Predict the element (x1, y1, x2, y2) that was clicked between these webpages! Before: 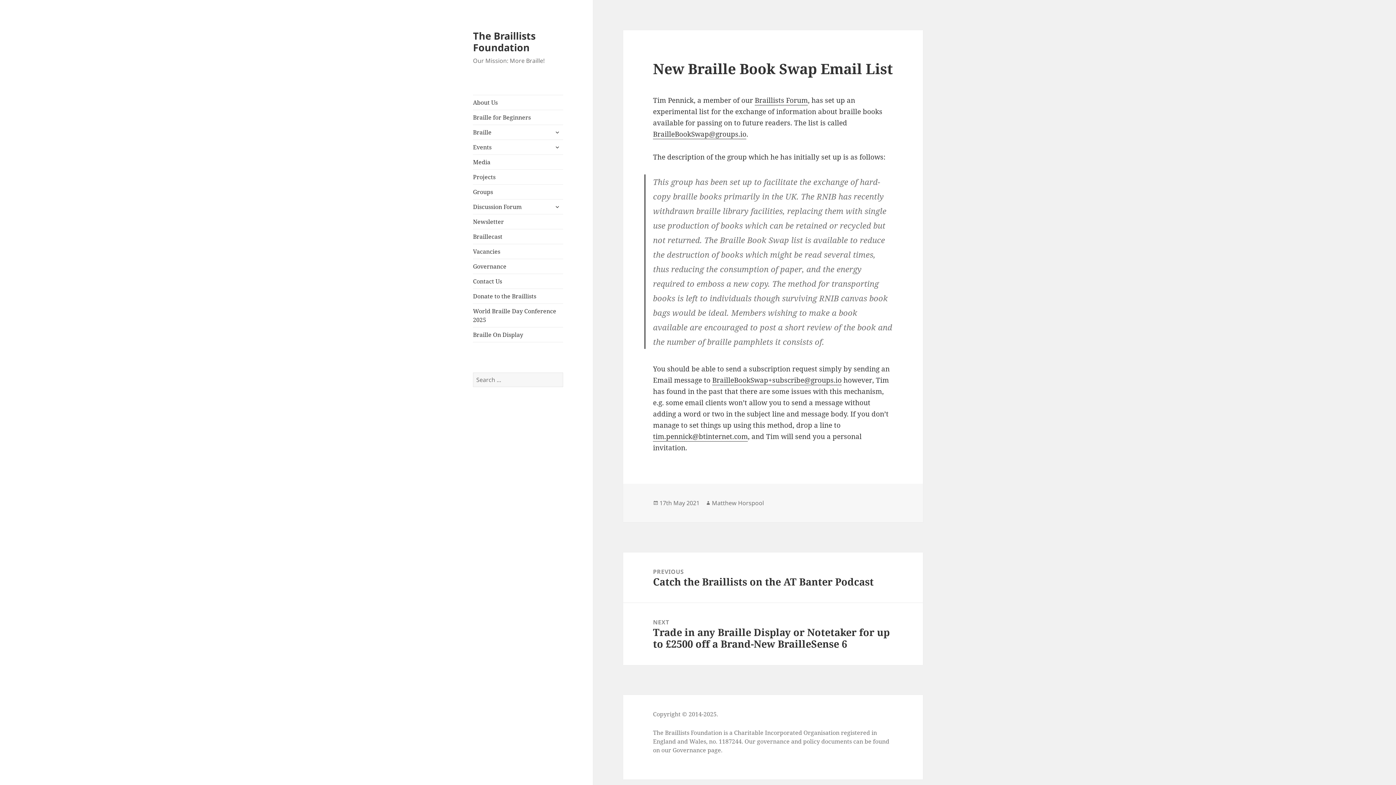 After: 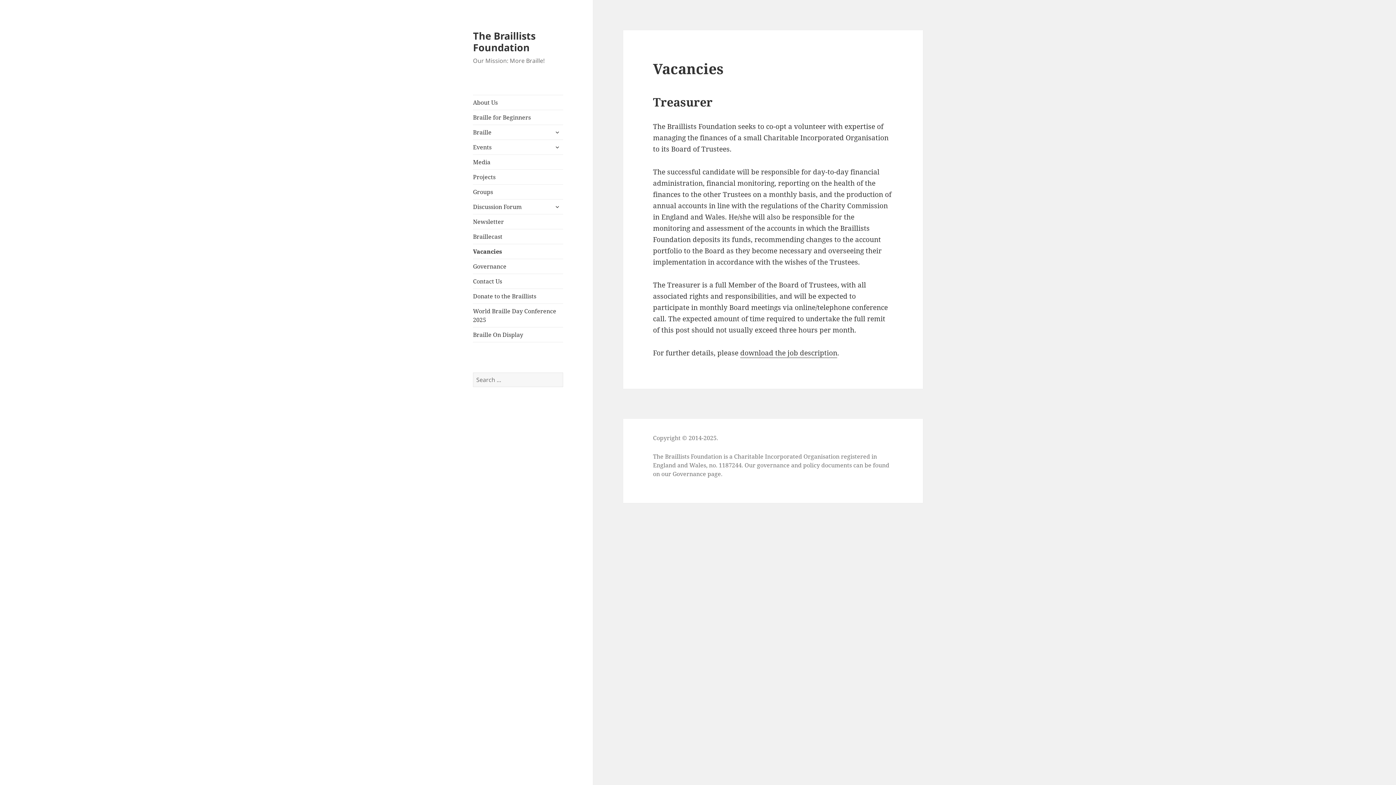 Action: bbox: (473, 244, 563, 258) label: Vacancies